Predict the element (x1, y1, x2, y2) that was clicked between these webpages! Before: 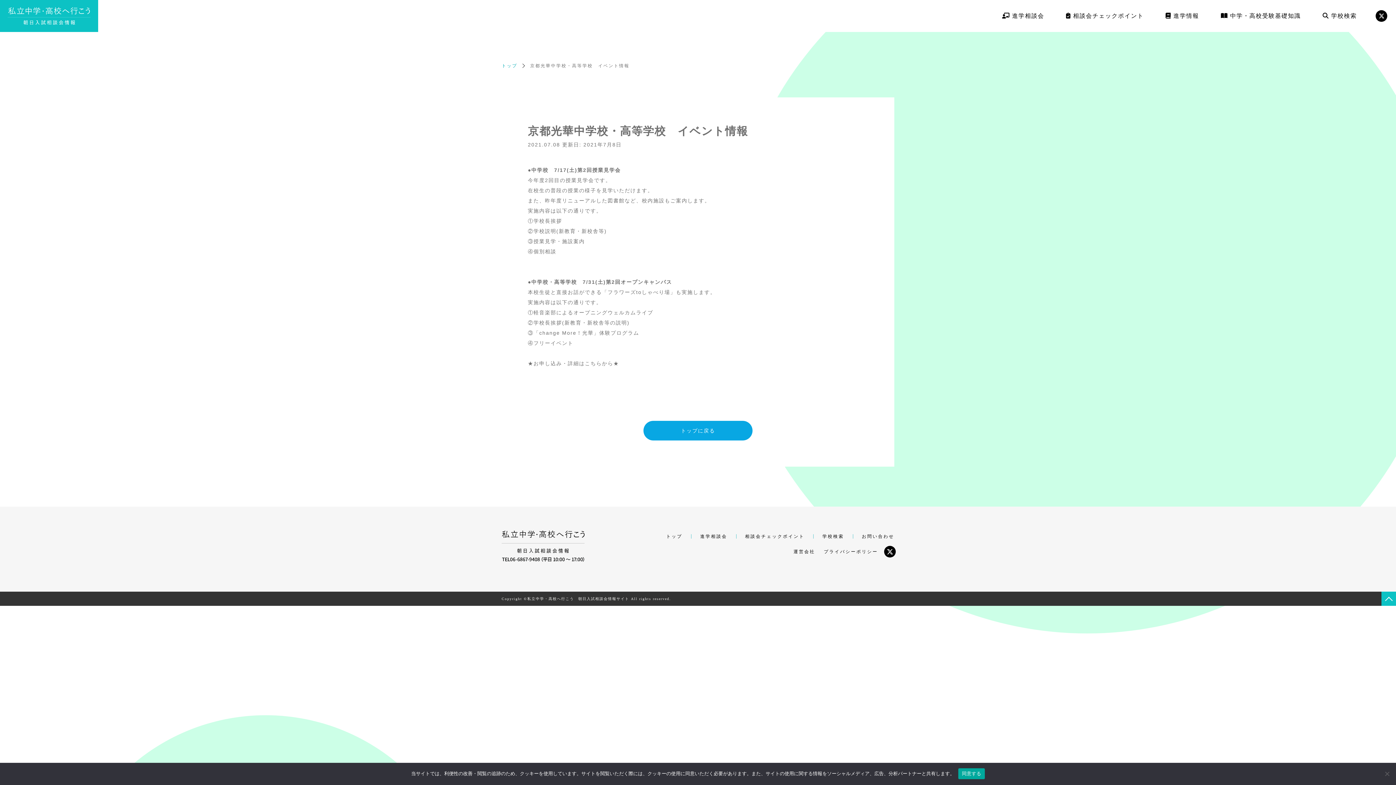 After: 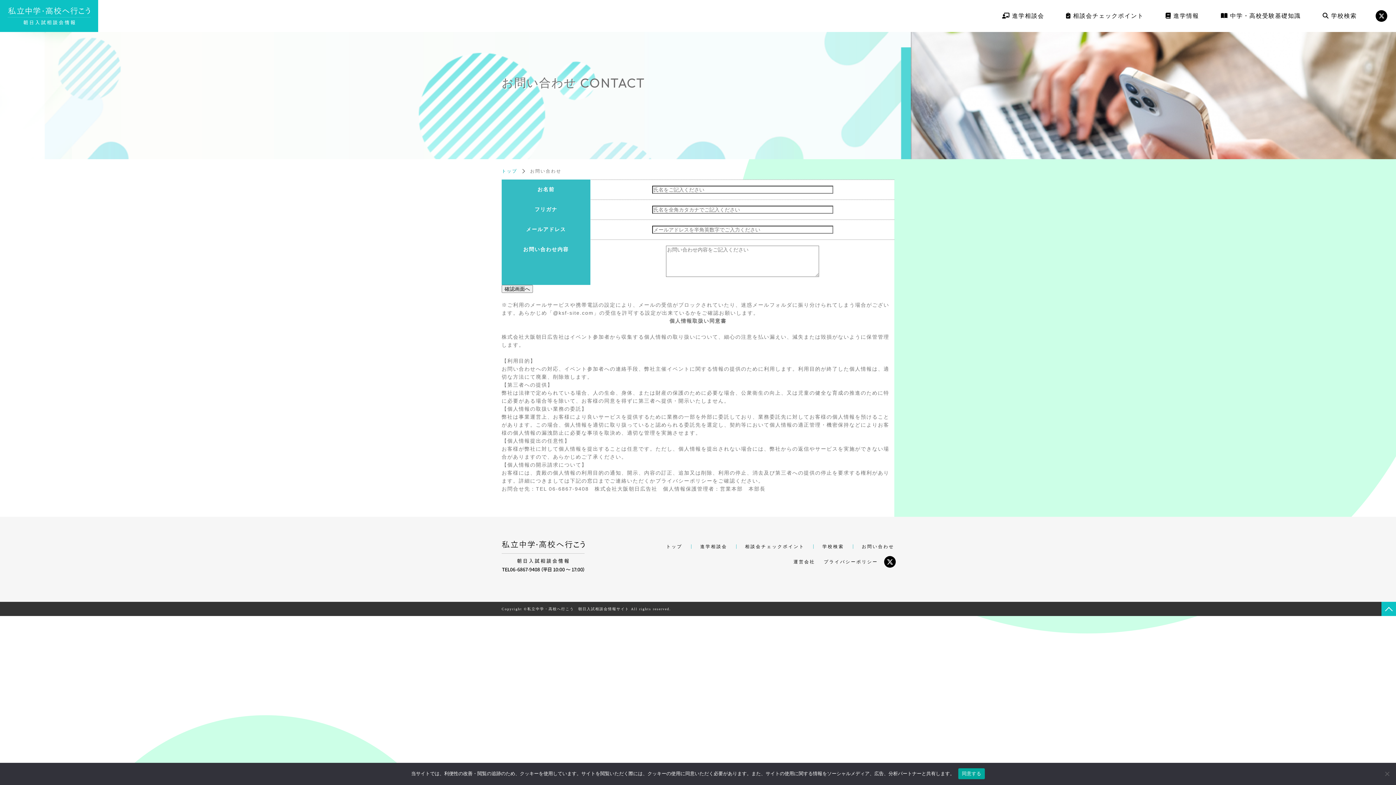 Action: bbox: (862, 534, 894, 539) label: お問い合わせ